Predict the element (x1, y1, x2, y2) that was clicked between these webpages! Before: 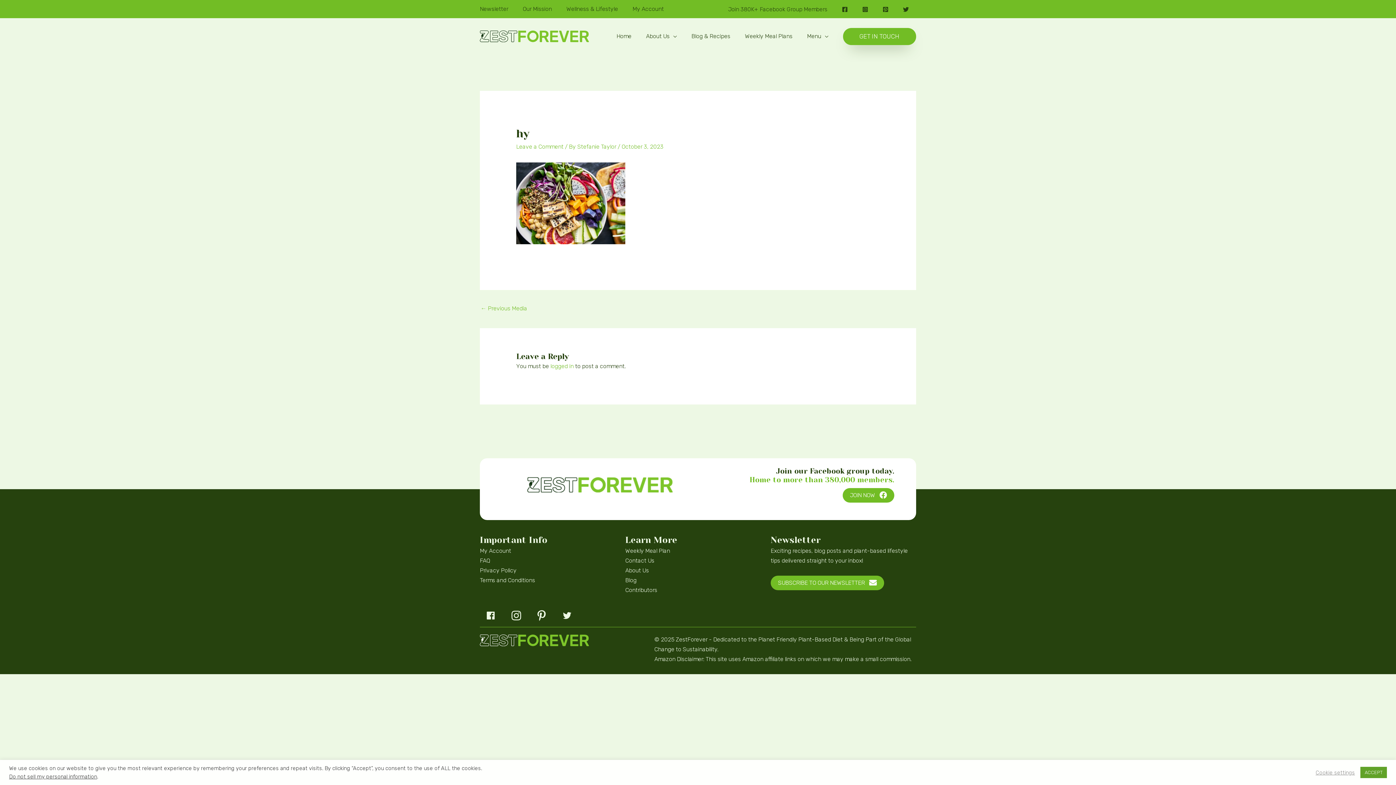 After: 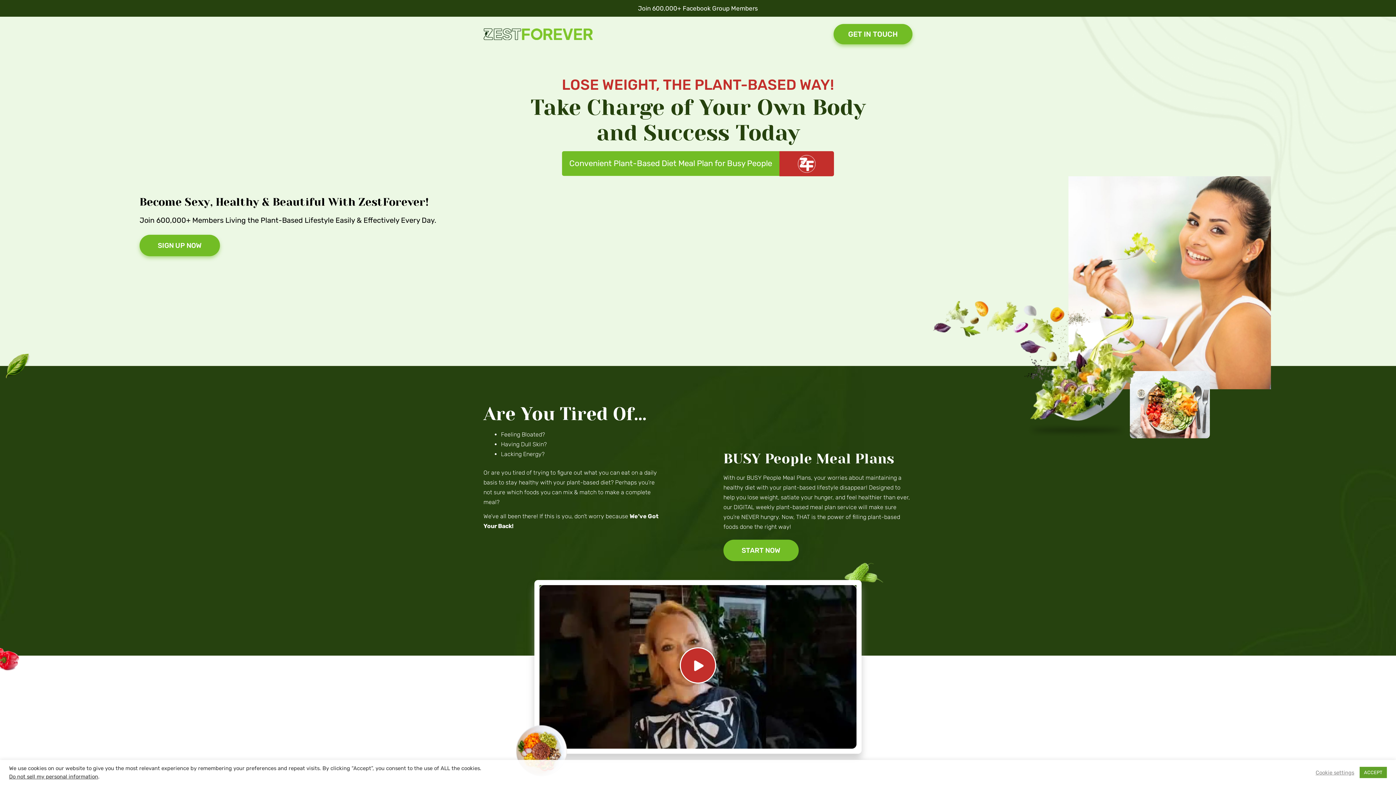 Action: label: Weekly Meal Plans bbox: (737, 18, 800, 54)